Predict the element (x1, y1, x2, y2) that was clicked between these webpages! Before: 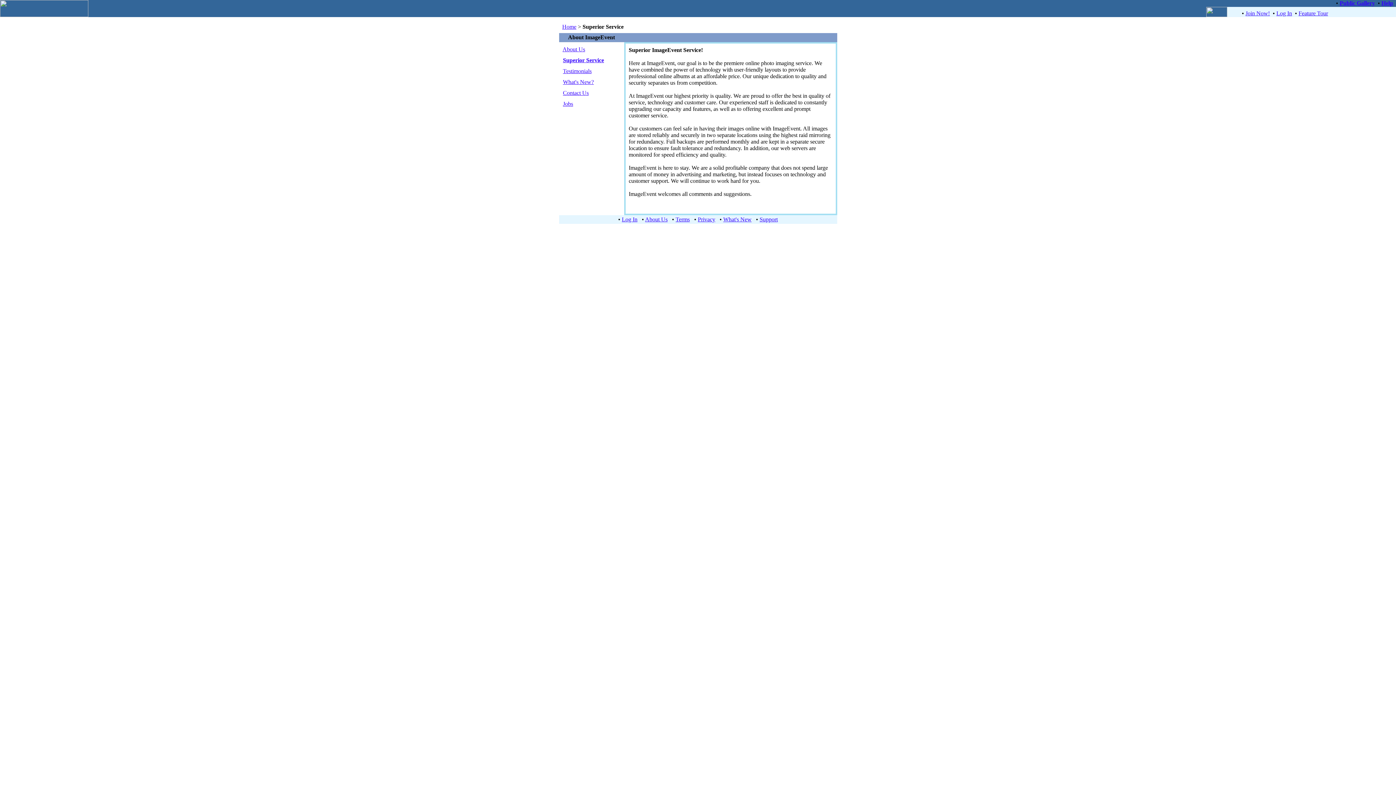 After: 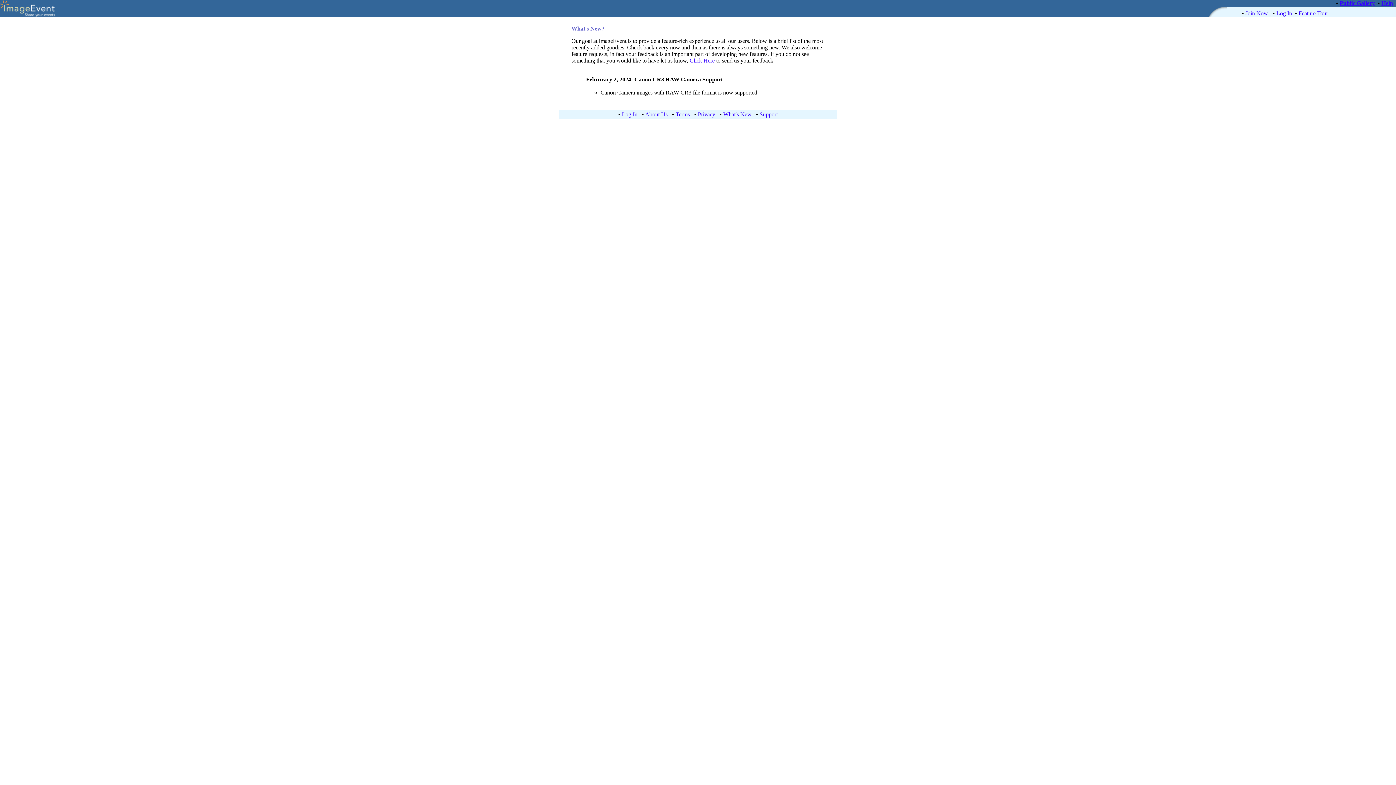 Action: bbox: (723, 216, 751, 222) label: What's New